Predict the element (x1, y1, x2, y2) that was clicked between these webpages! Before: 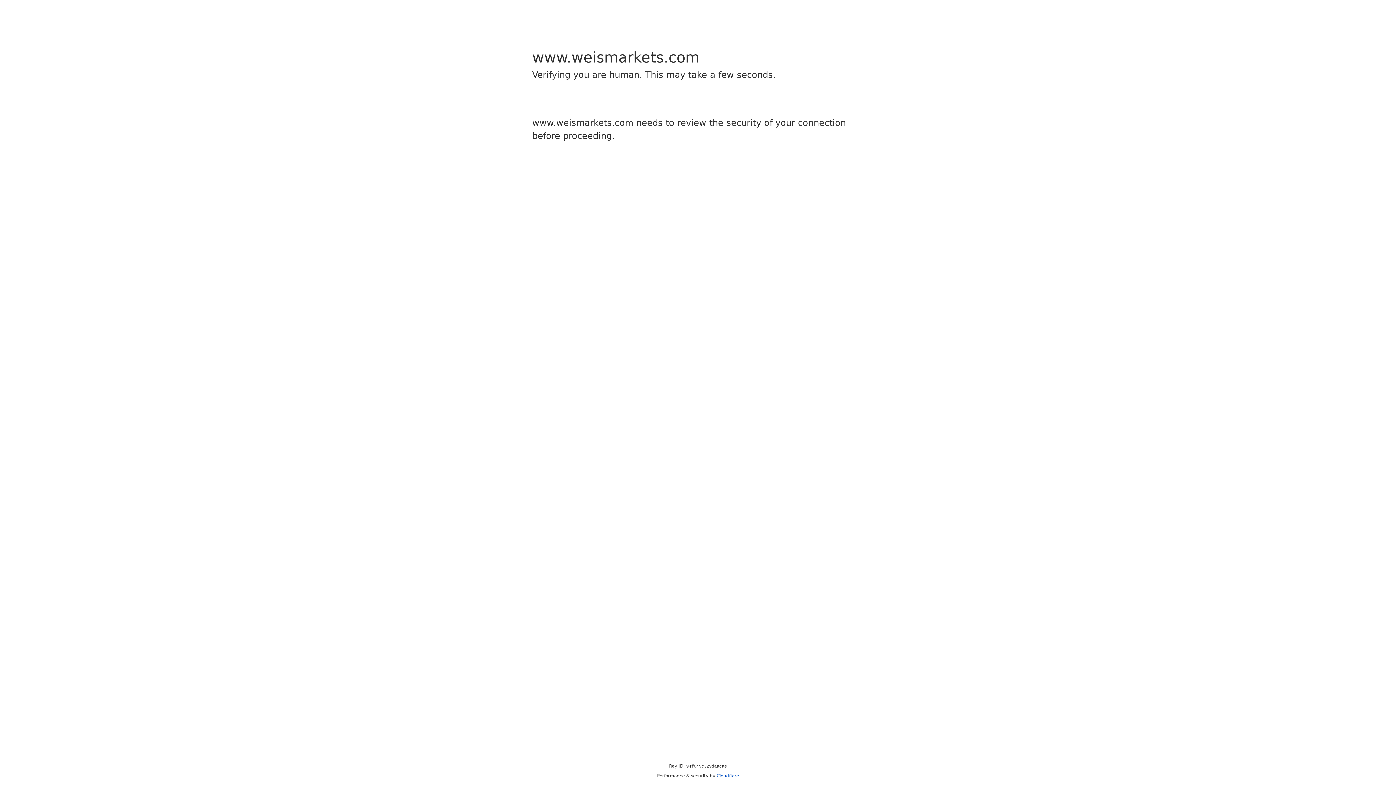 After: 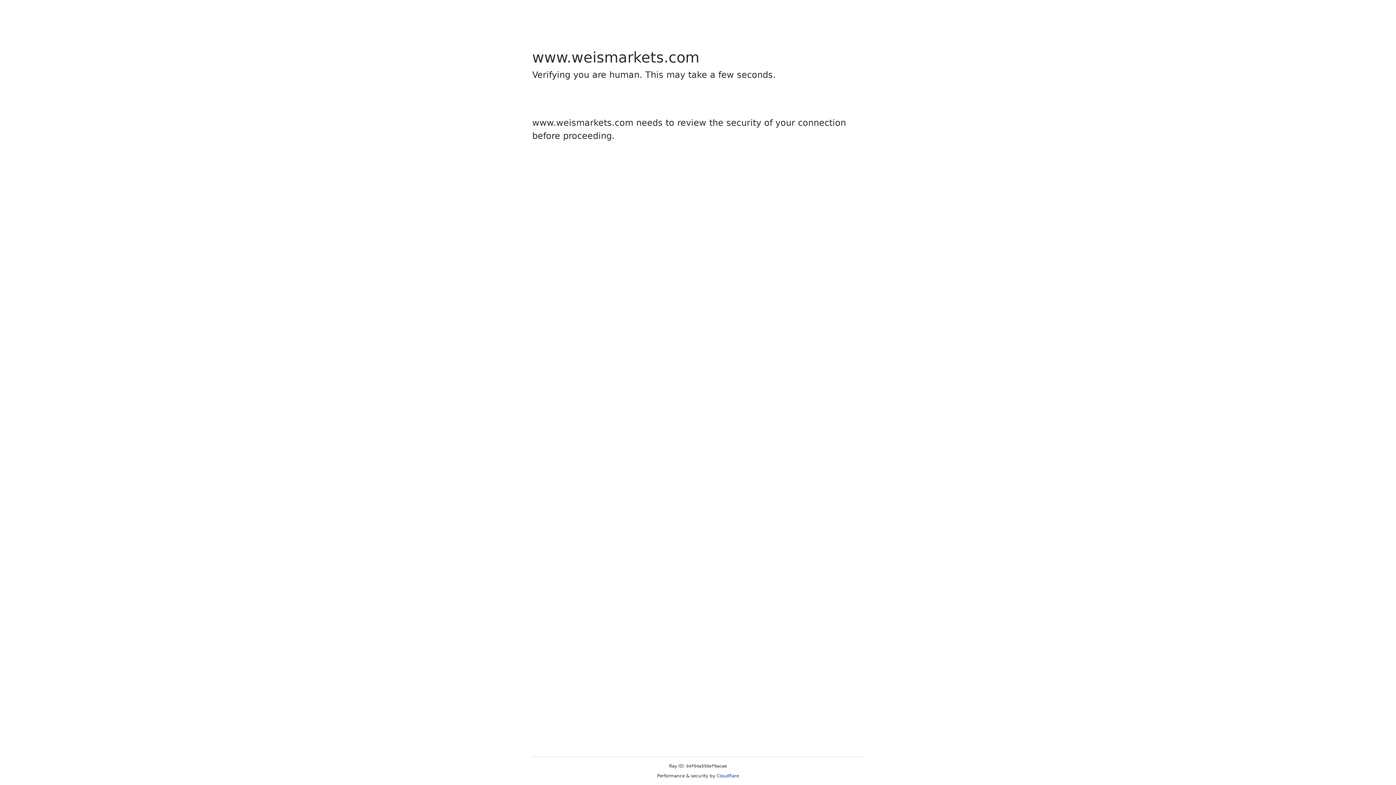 Action: label: Cloudflare bbox: (716, 773, 739, 778)